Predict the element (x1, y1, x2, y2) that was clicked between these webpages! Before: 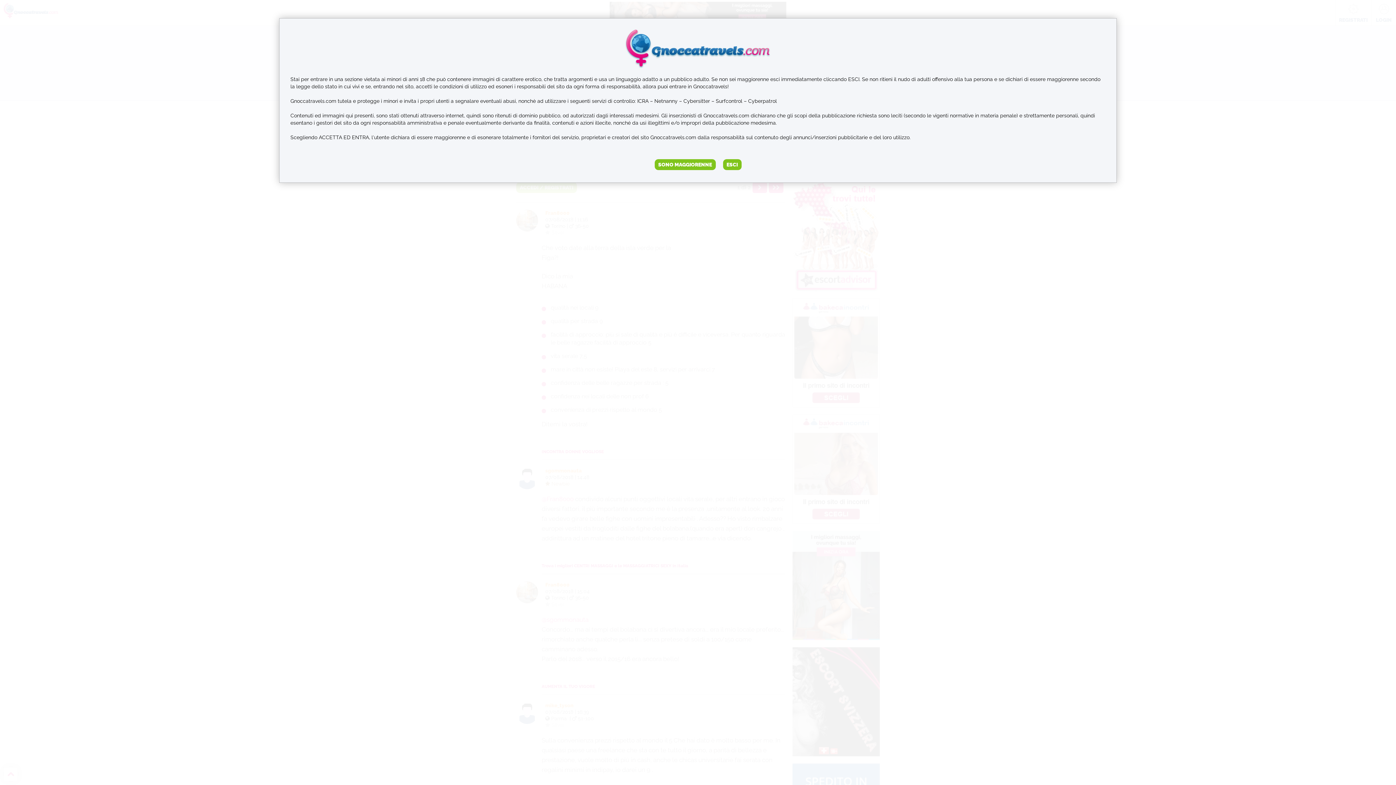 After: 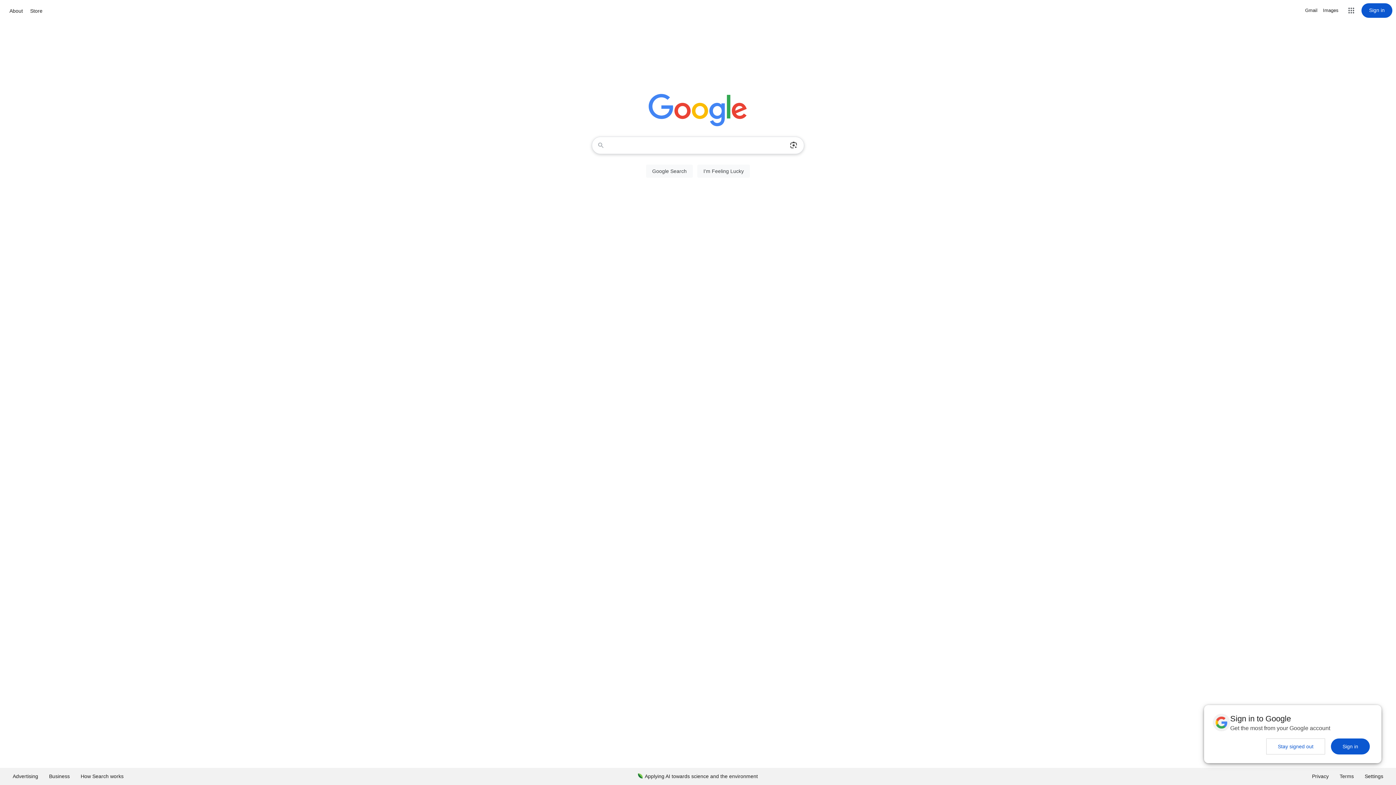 Action: label: ESCI bbox: (723, 159, 741, 170)